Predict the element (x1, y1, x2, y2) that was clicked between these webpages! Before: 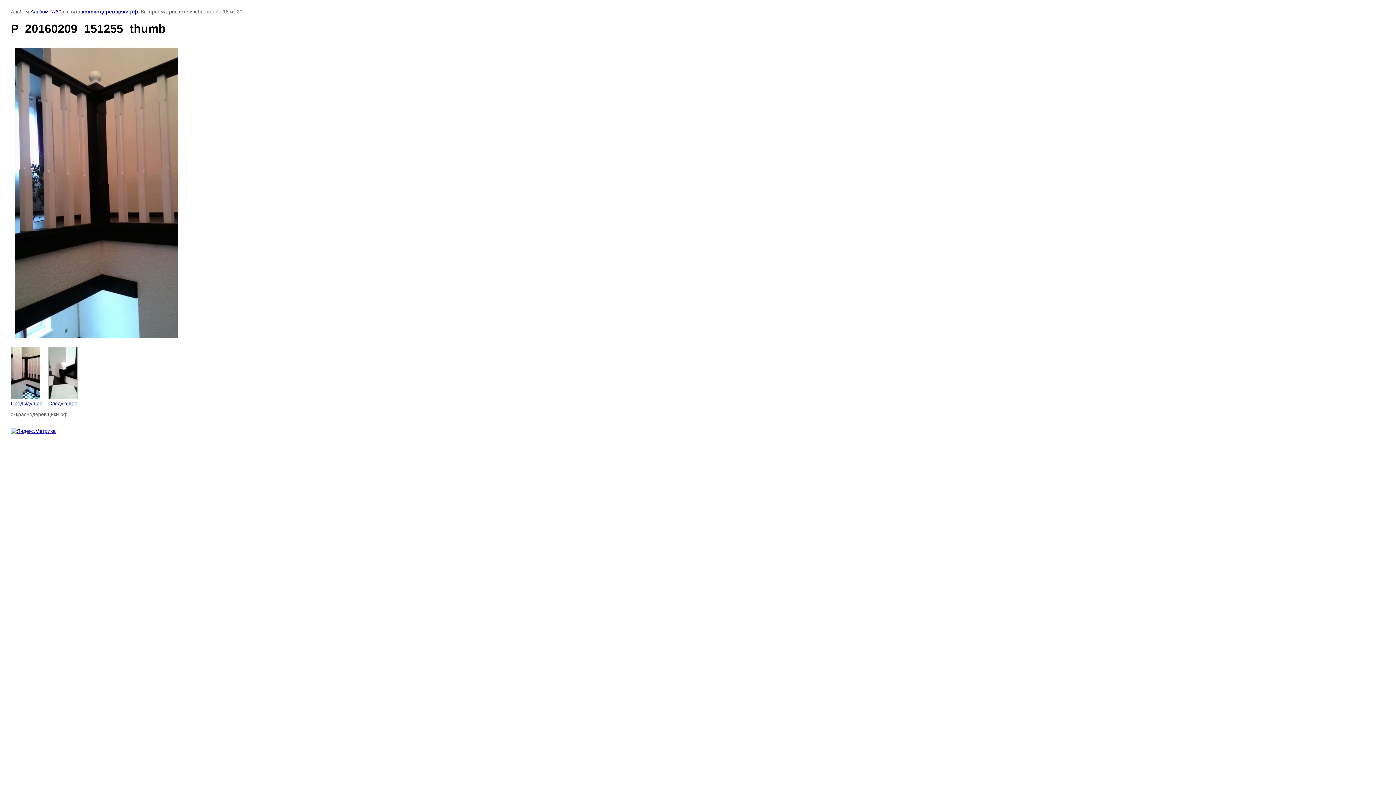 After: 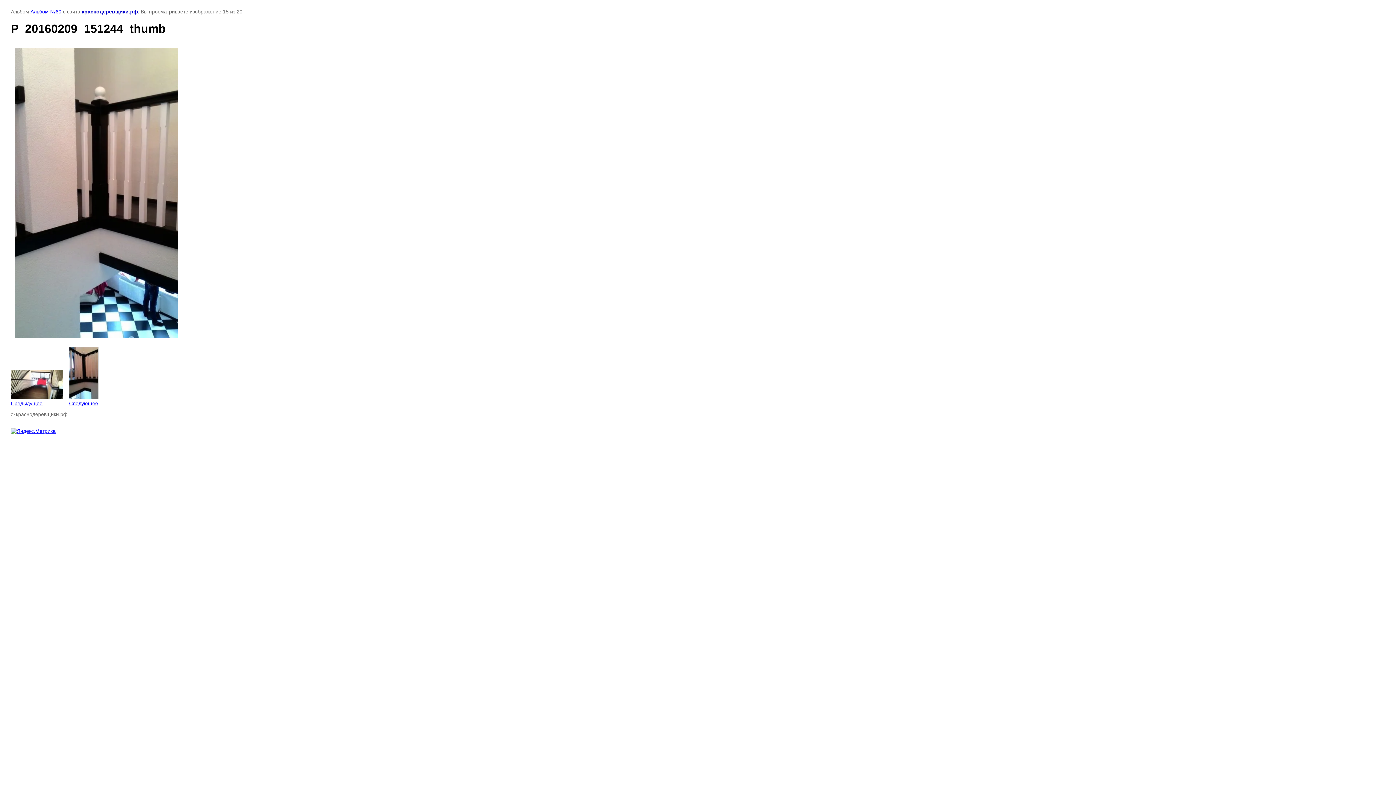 Action: bbox: (10, 347, 42, 406) label: 
Предыдущее